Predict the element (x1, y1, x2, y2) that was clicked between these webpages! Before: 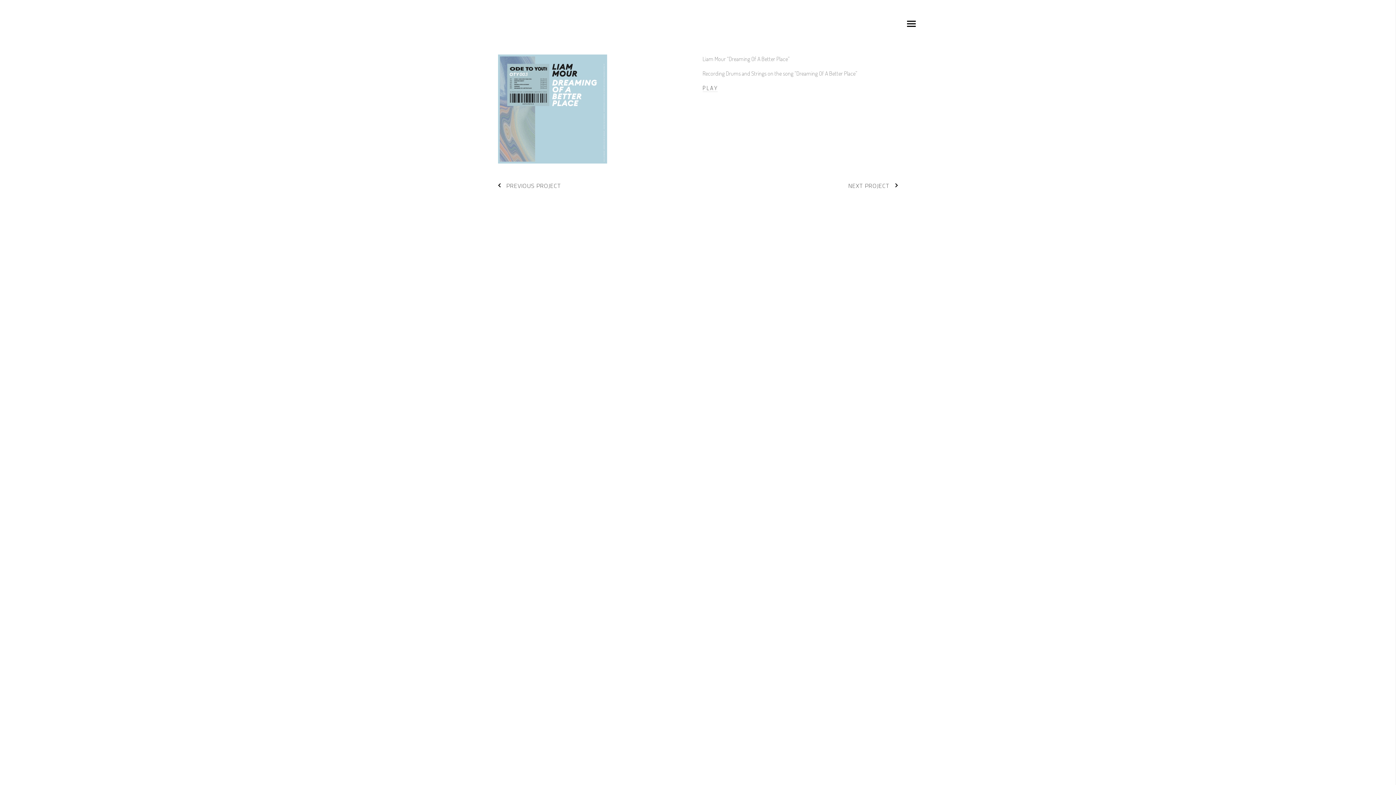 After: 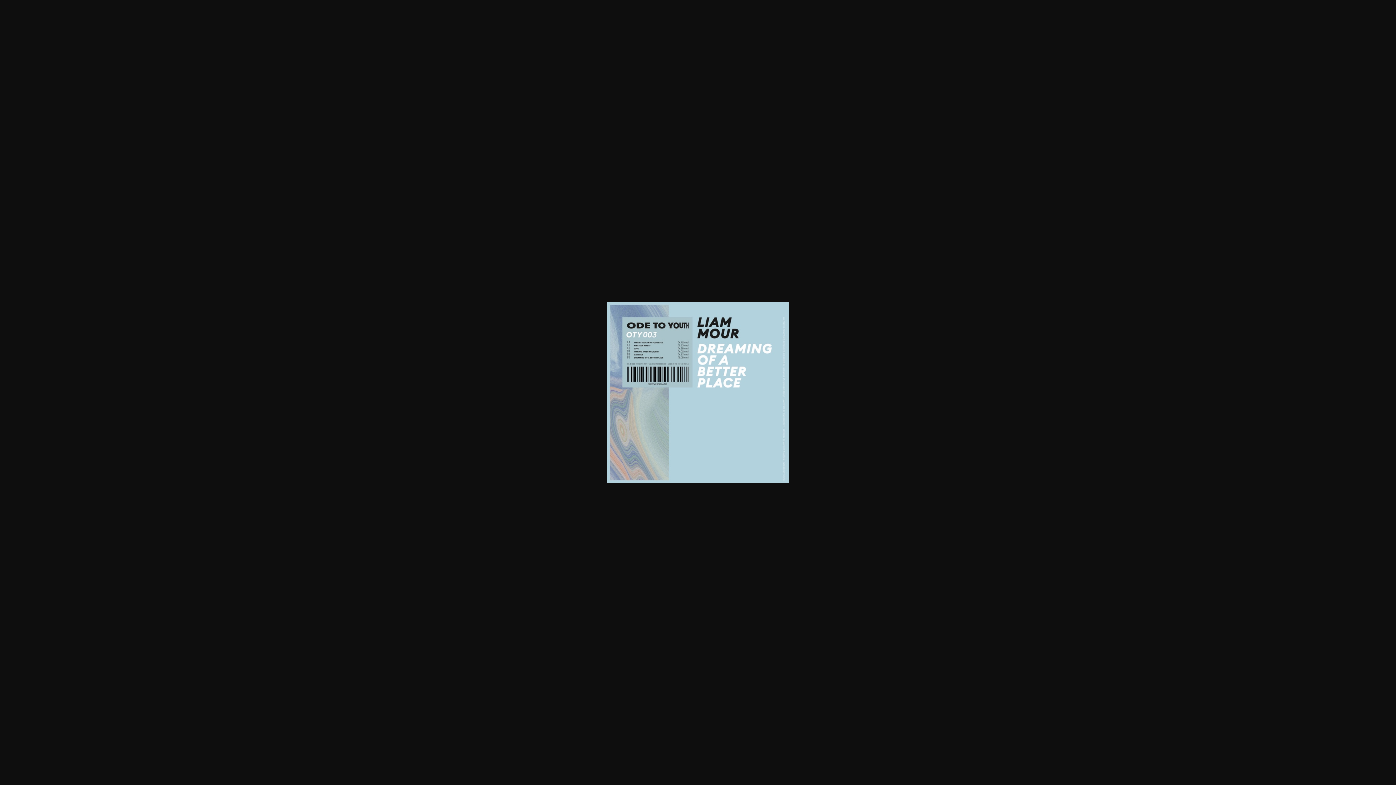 Action: bbox: (498, 55, 607, 62)